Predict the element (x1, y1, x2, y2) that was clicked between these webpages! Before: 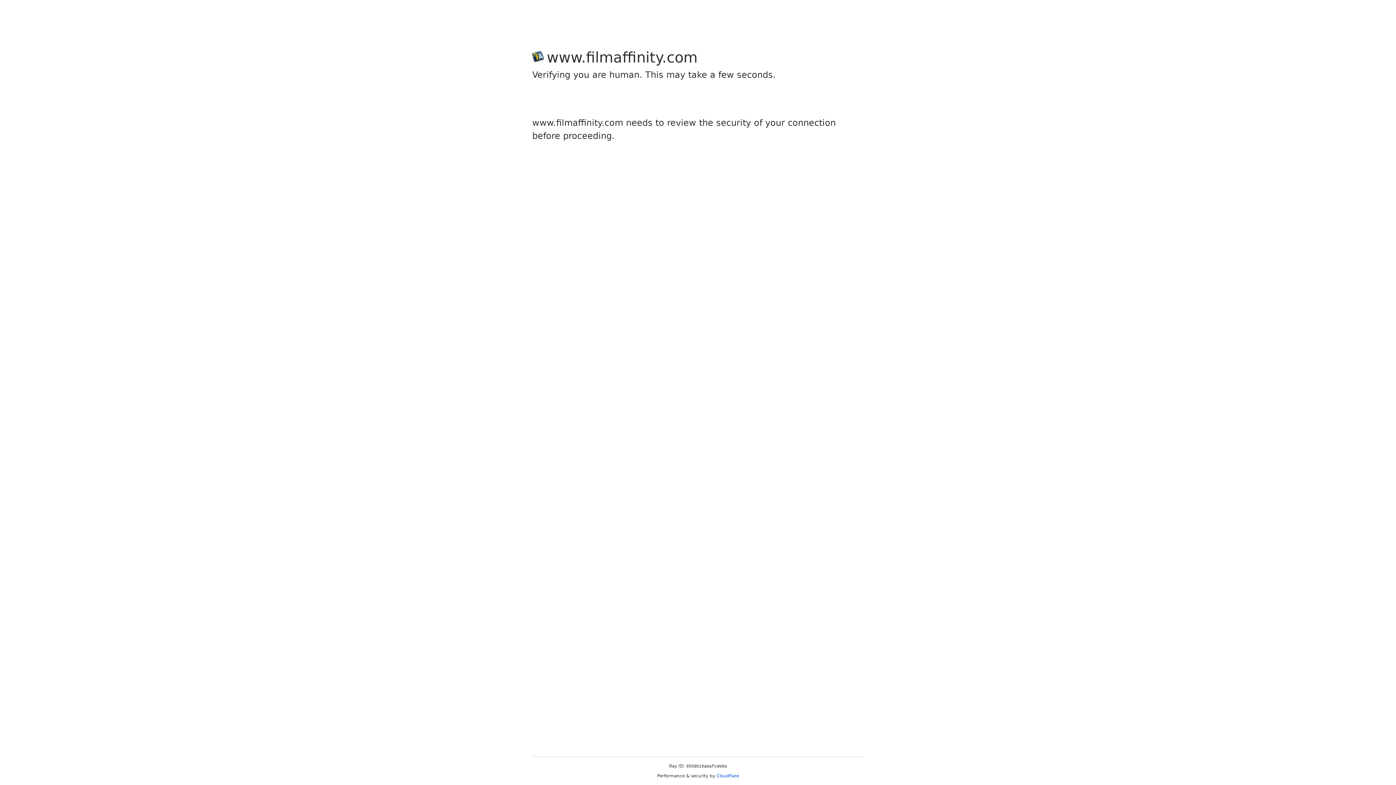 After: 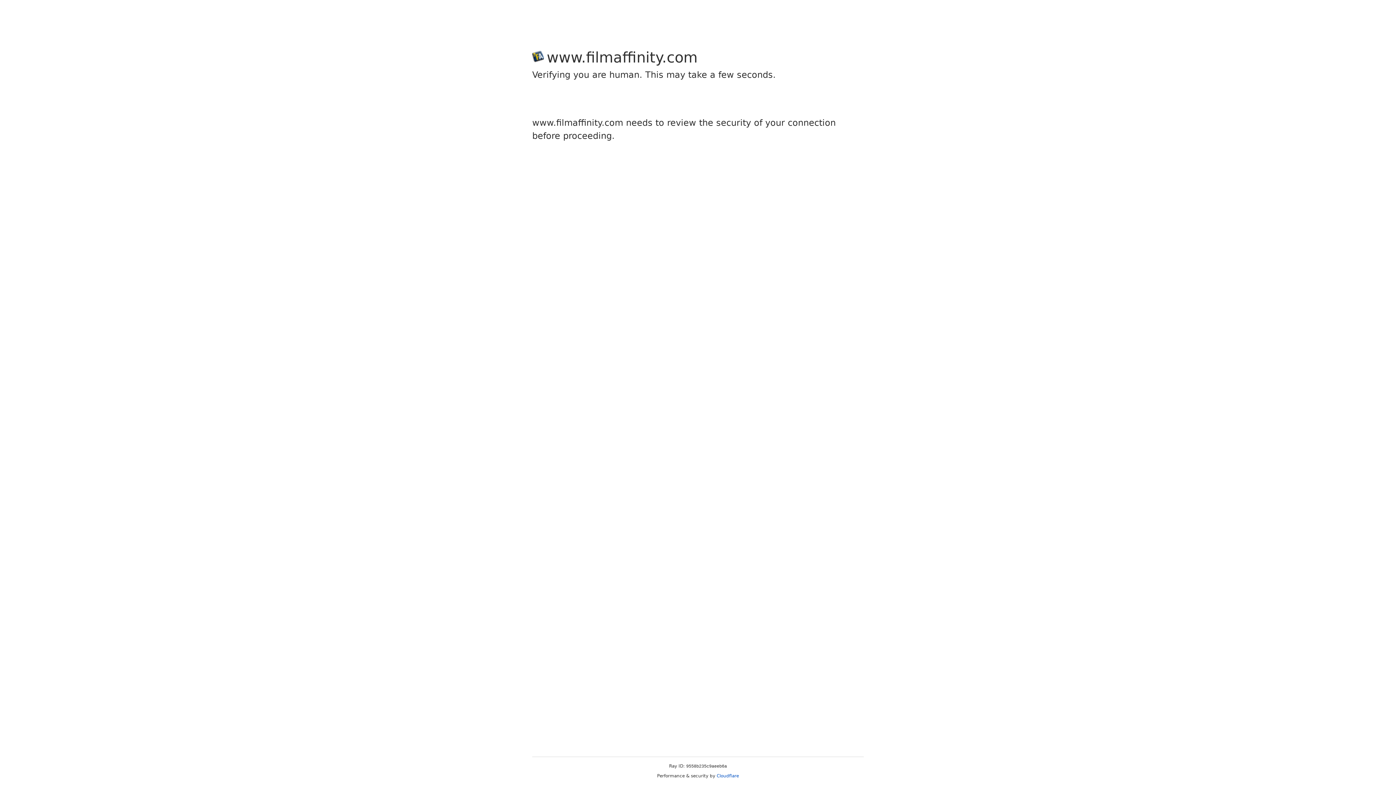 Action: label: Cloudflare bbox: (716, 773, 739, 778)